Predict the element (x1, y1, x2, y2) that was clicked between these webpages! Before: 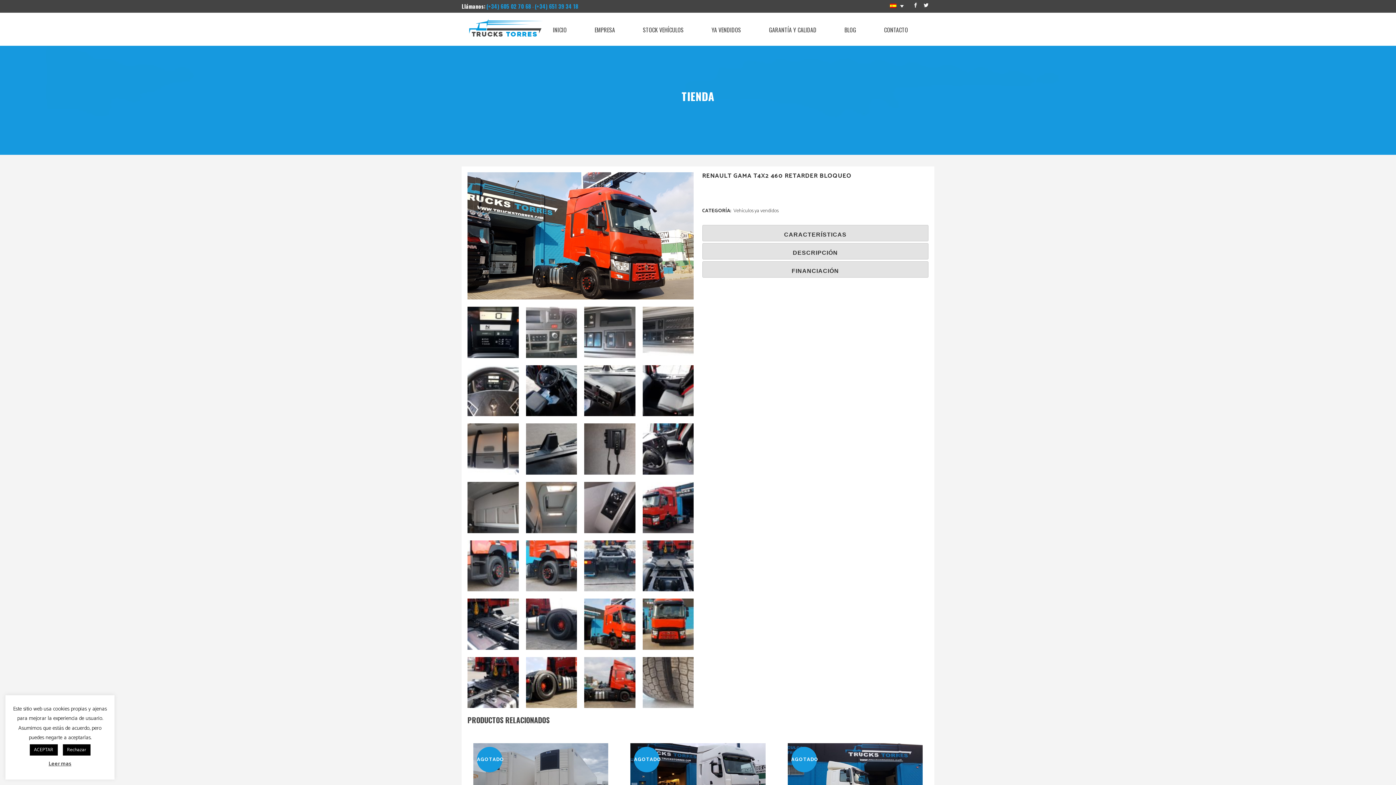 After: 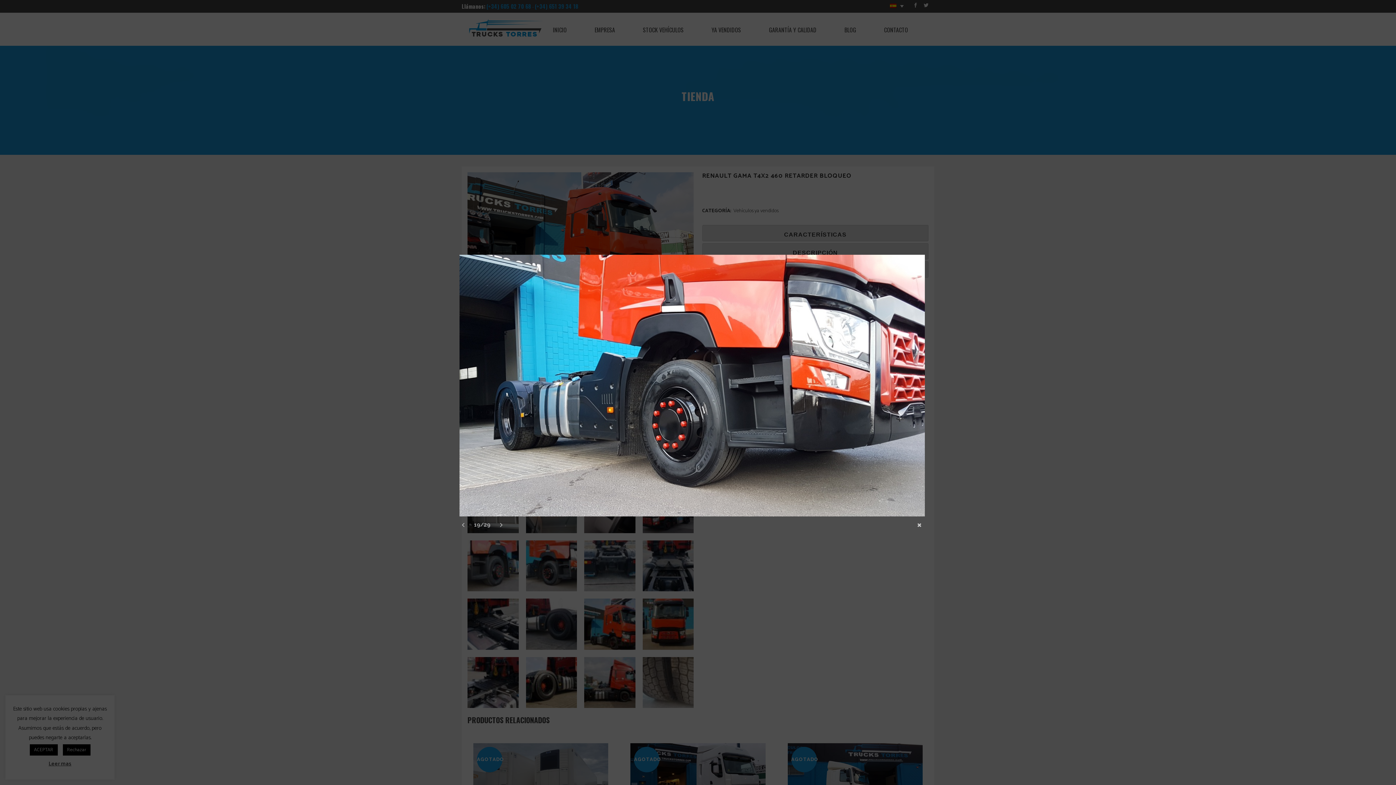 Action: bbox: (526, 540, 577, 591)